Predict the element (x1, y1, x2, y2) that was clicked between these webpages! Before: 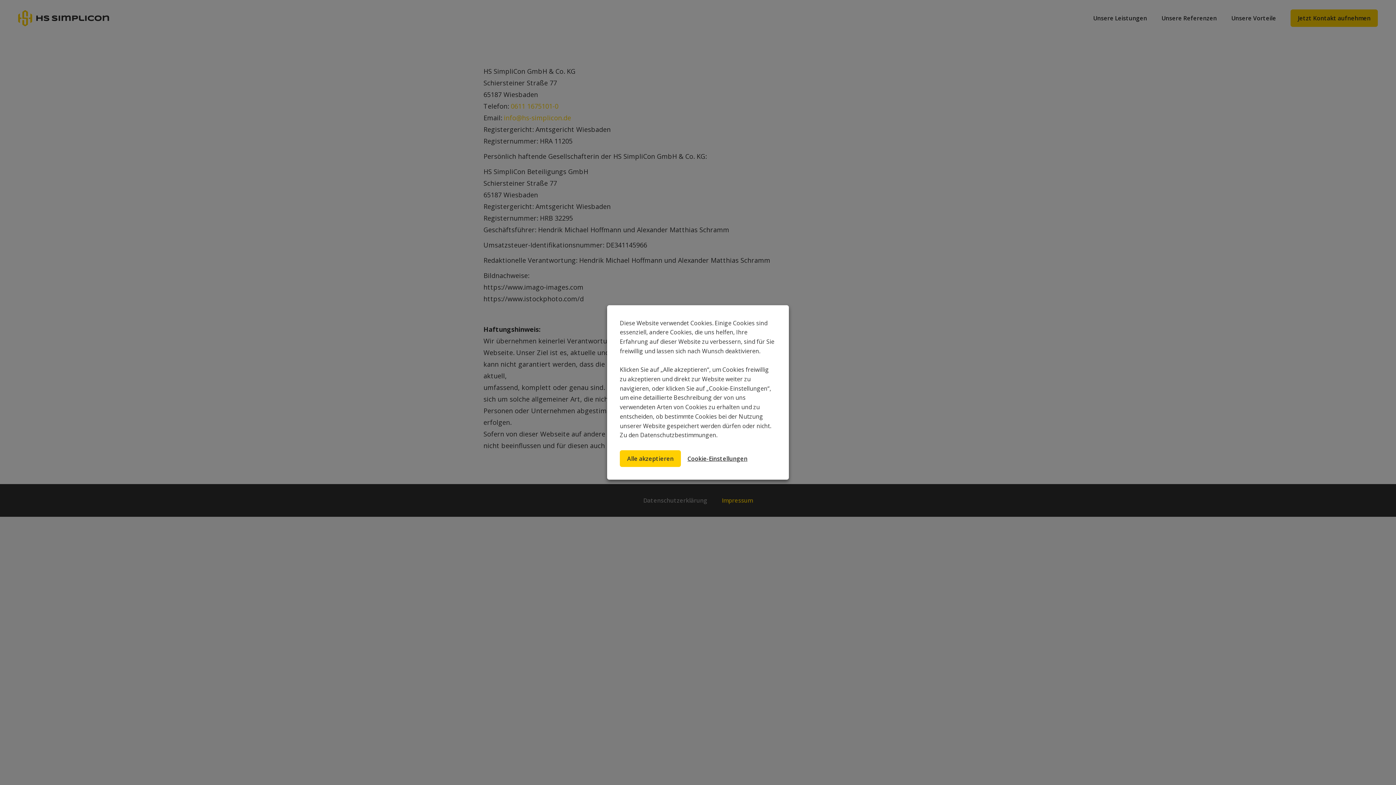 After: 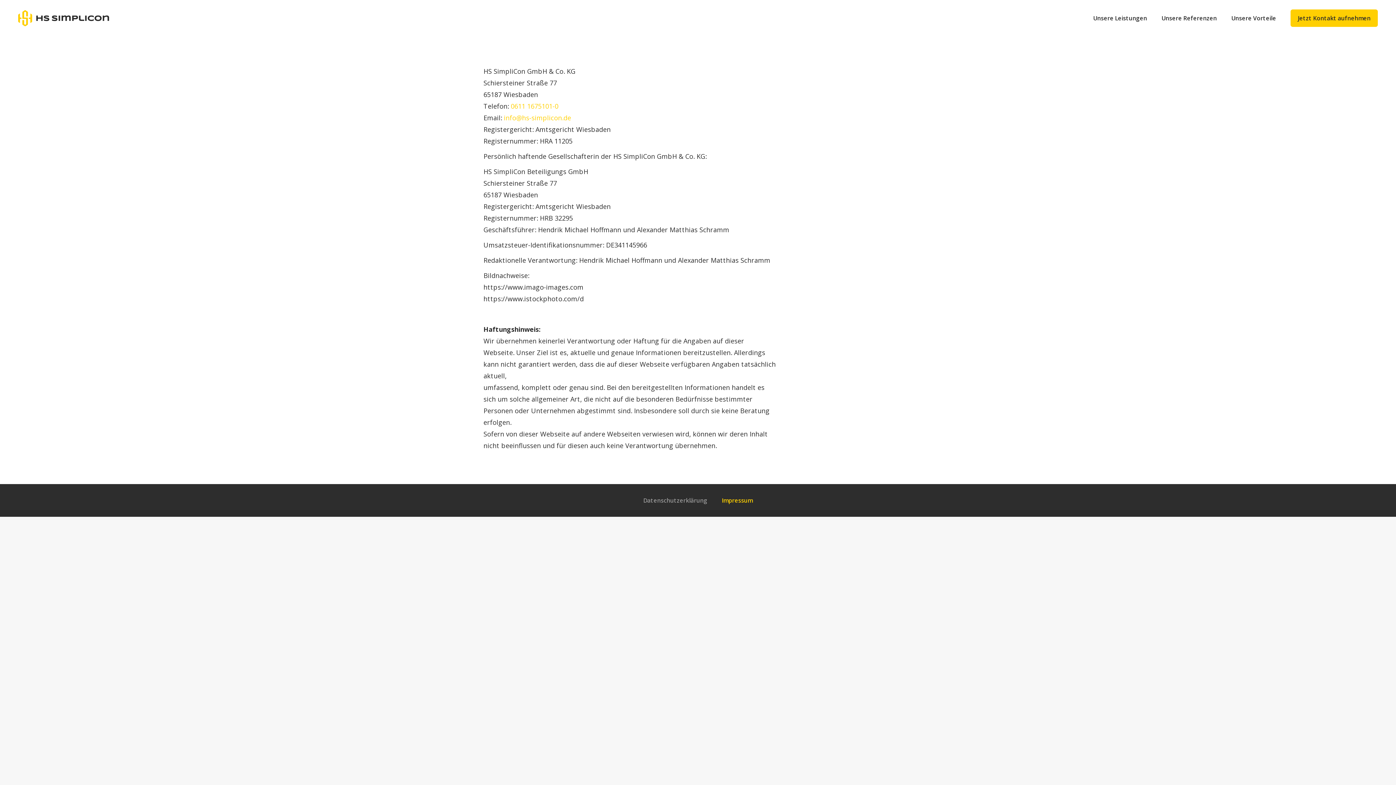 Action: label: Alle akzeptieren bbox: (620, 450, 681, 467)